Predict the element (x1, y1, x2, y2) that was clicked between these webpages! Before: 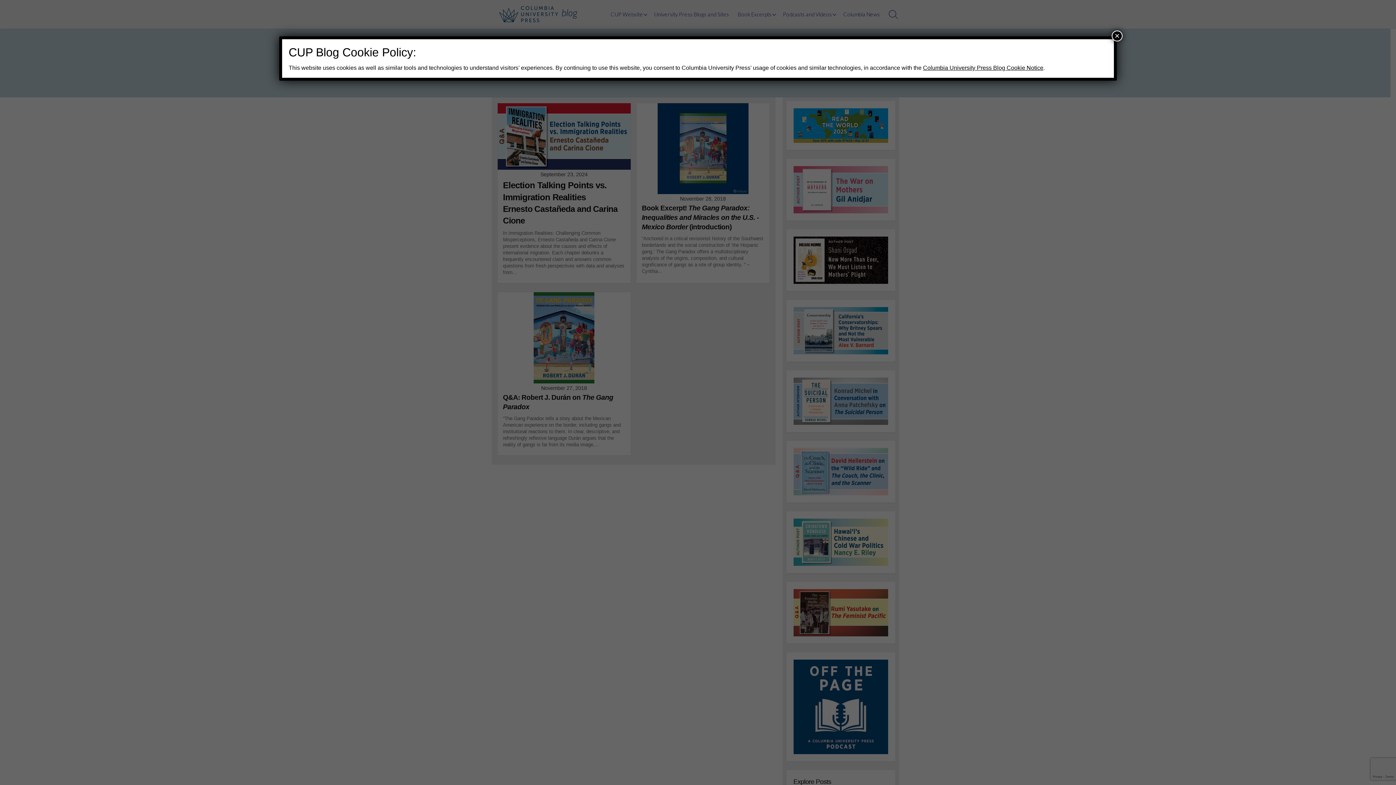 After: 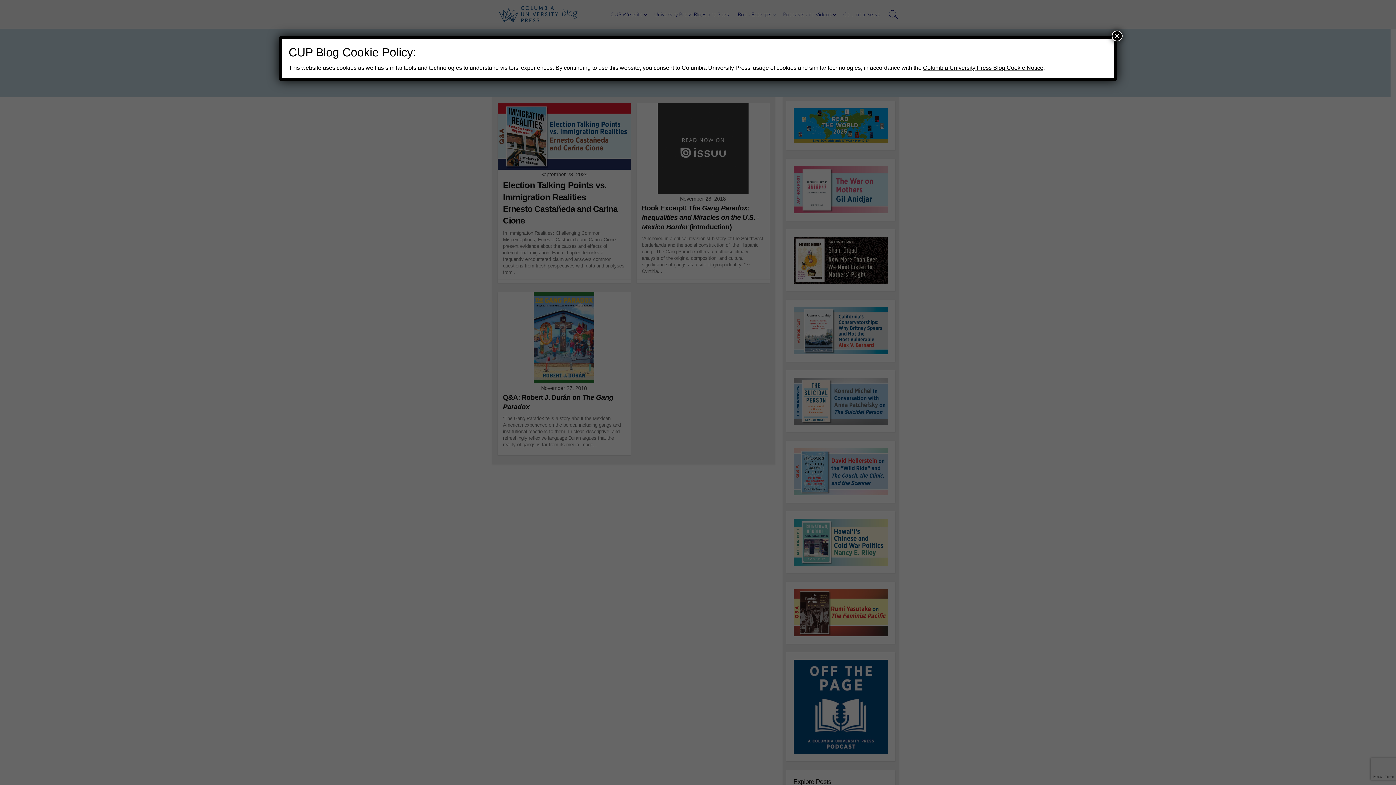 Action: label: Columbia University Press Blog Cookie Notice bbox: (923, 64, 1043, 70)